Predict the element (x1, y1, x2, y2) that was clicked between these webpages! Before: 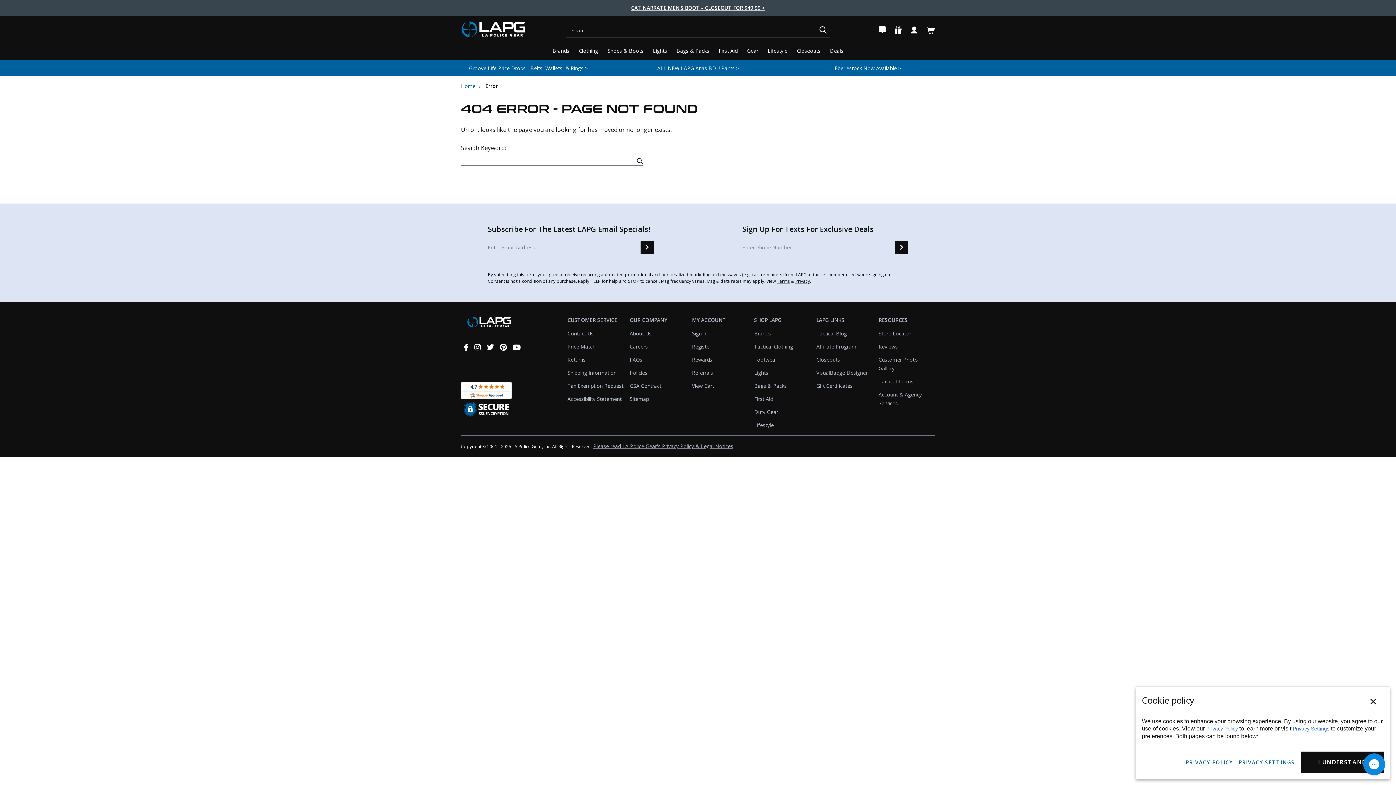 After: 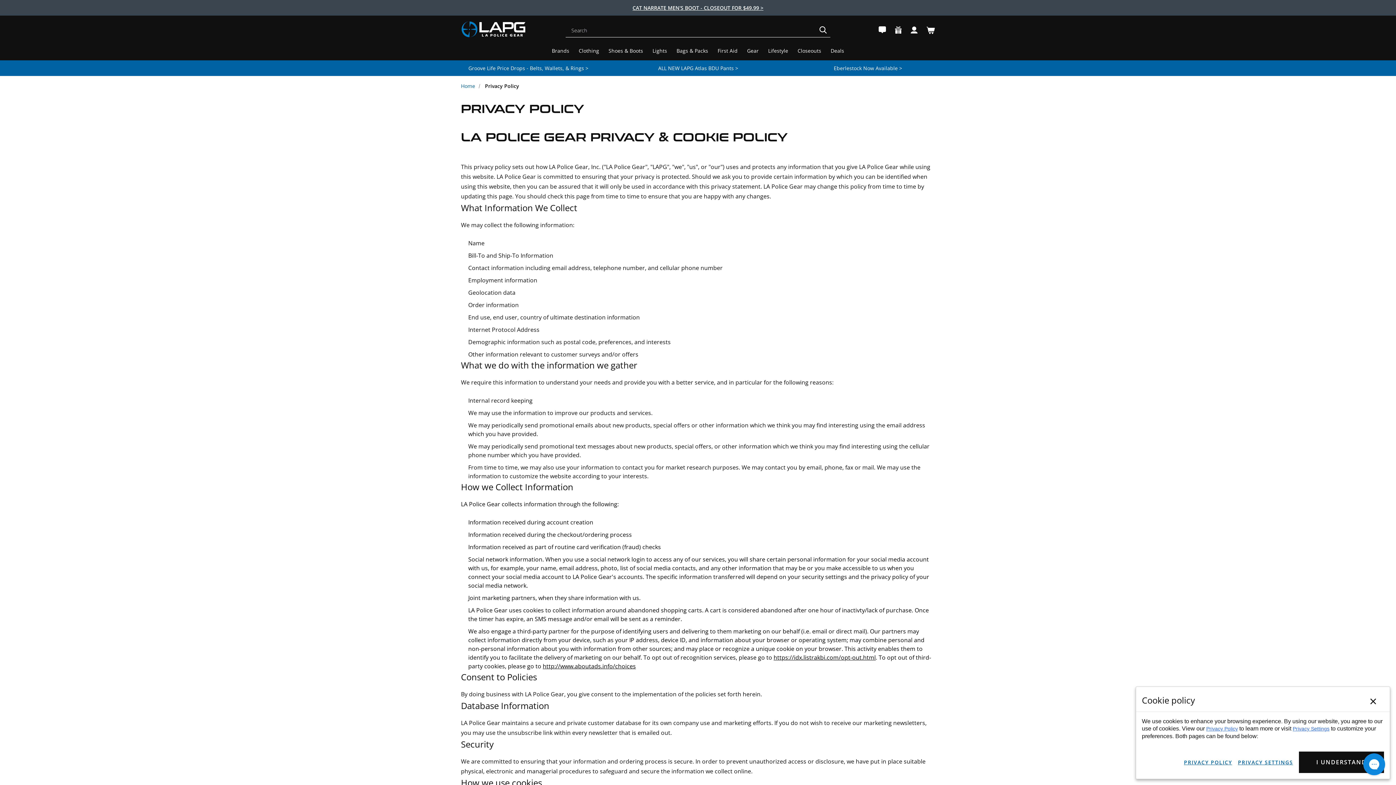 Action: bbox: (593, 442, 733, 449) label: Please read LA Police Gear's Privacy Policy & Legal Notices